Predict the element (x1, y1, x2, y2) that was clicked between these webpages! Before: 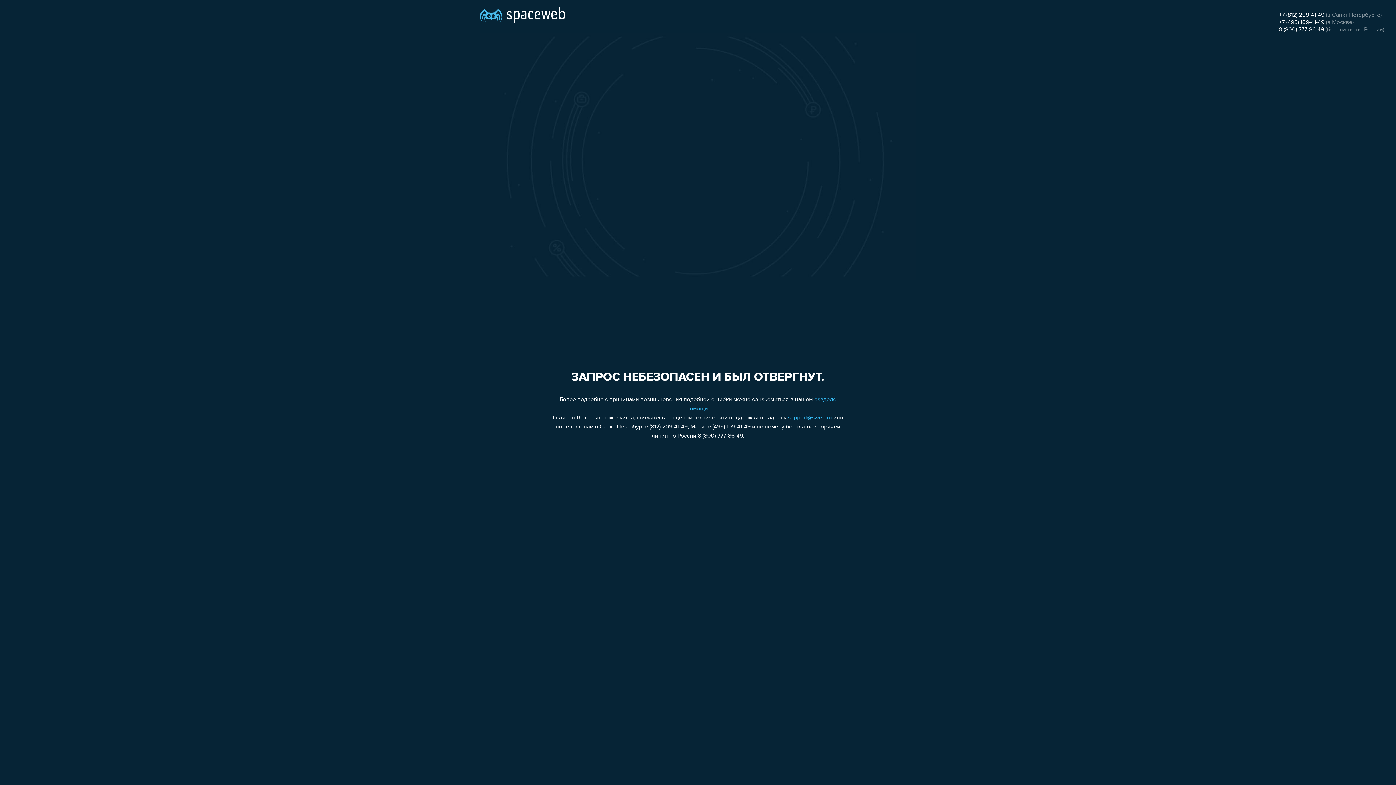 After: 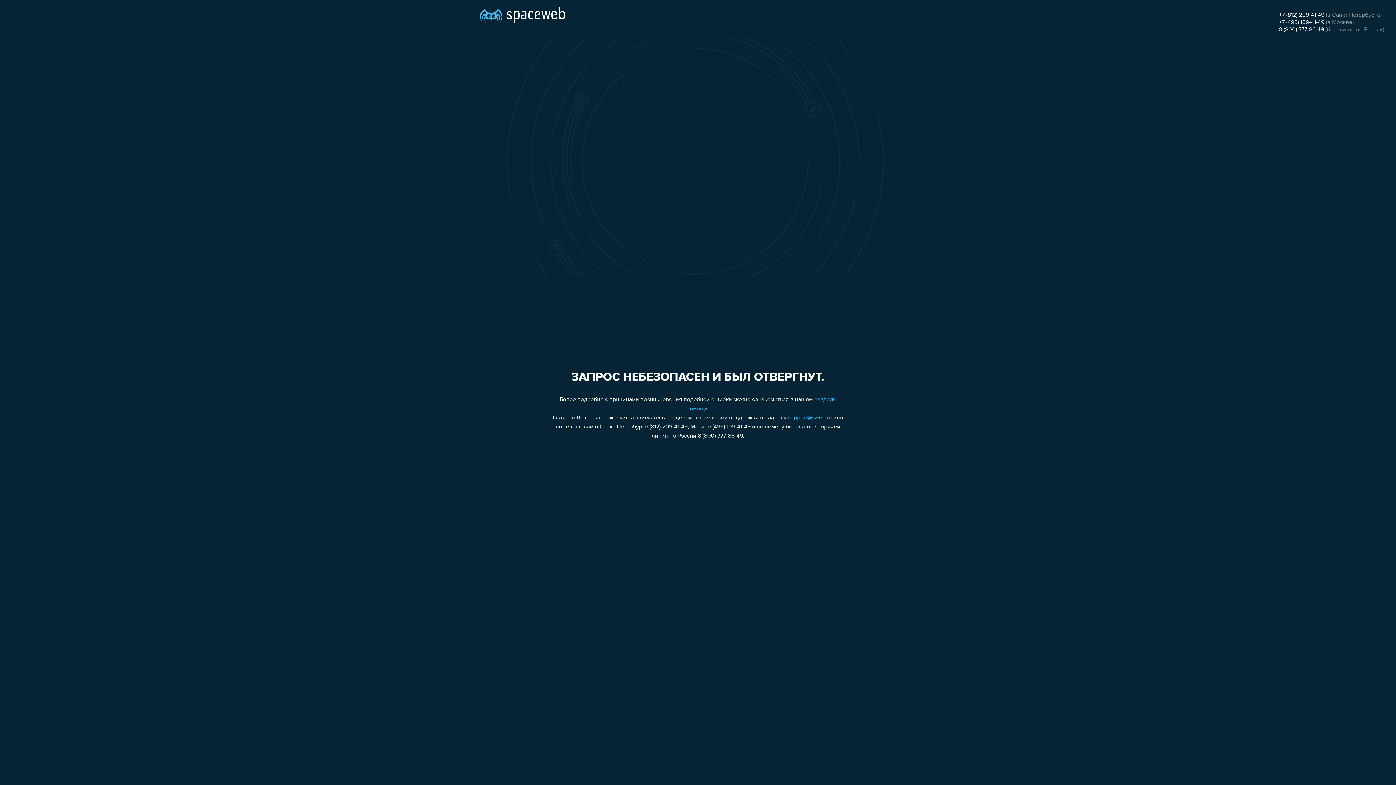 Action: bbox: (1279, 12, 1324, 18) label: +7 (812) 209-41-49